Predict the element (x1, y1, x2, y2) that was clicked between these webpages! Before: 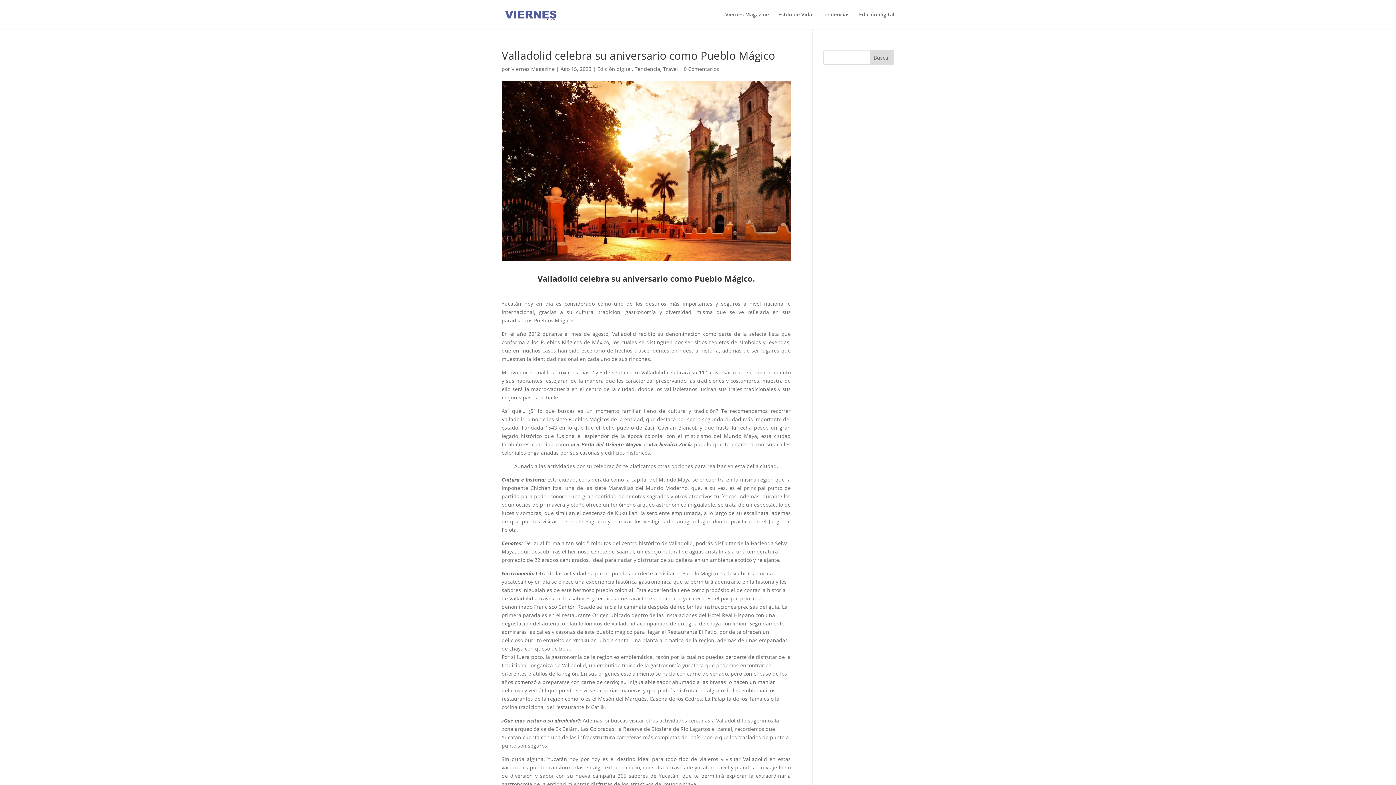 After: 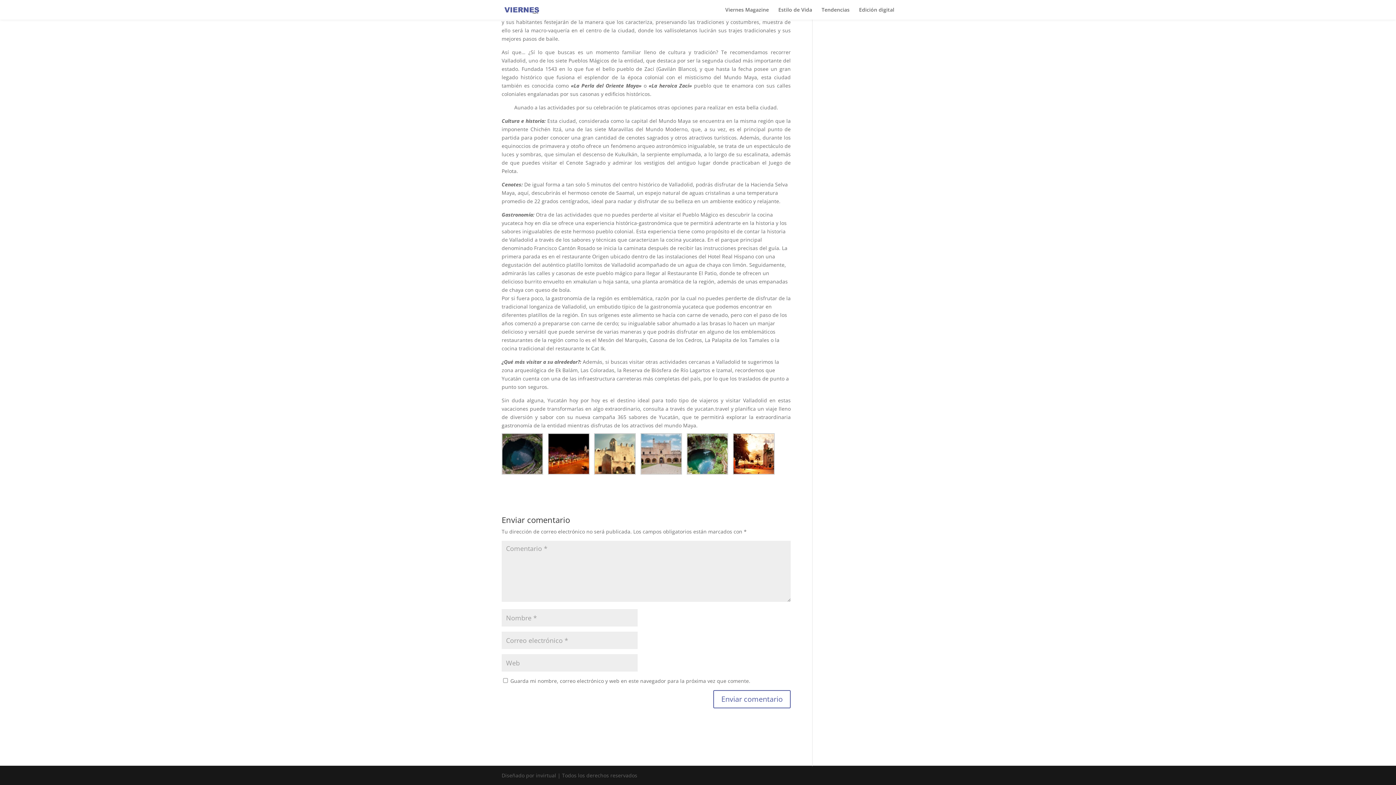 Action: bbox: (684, 65, 719, 72) label: 0 Comentarios